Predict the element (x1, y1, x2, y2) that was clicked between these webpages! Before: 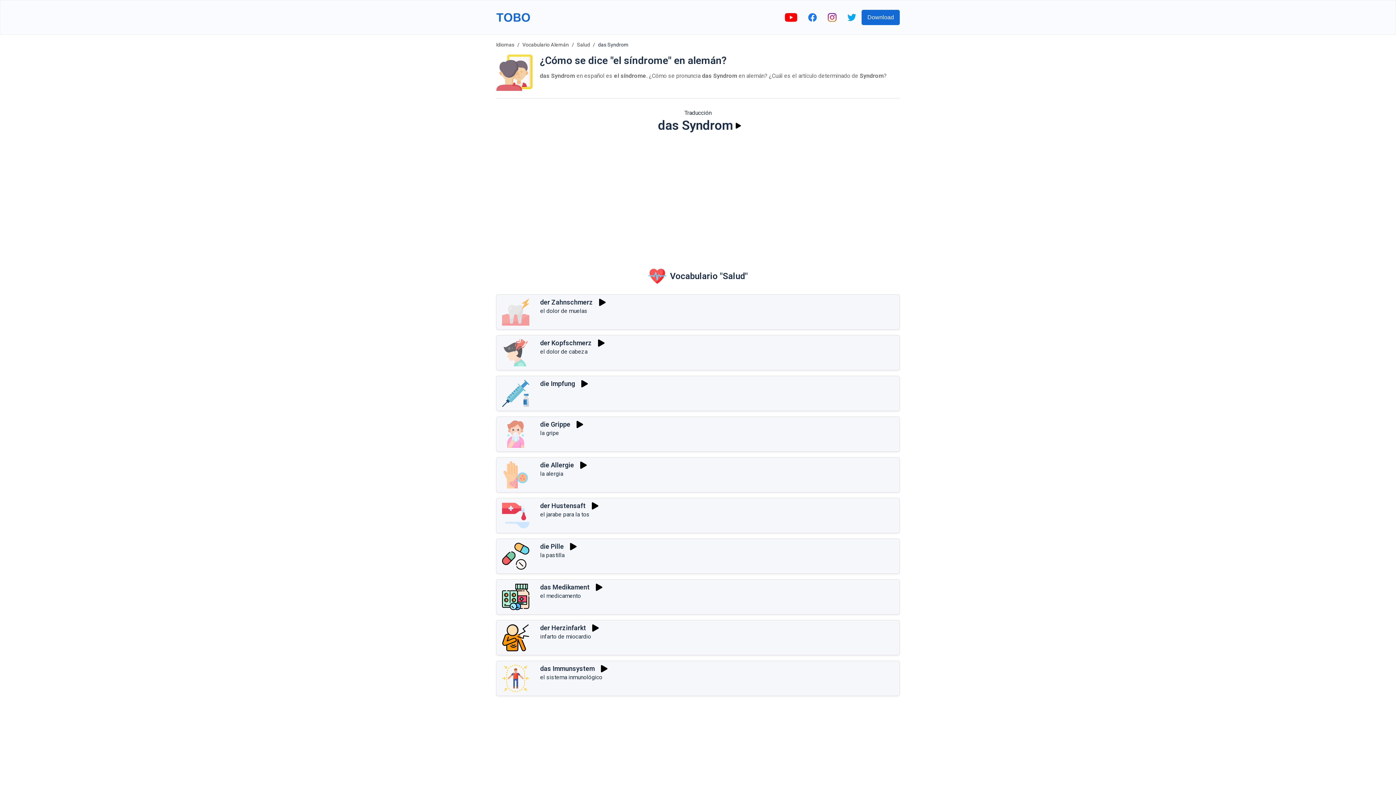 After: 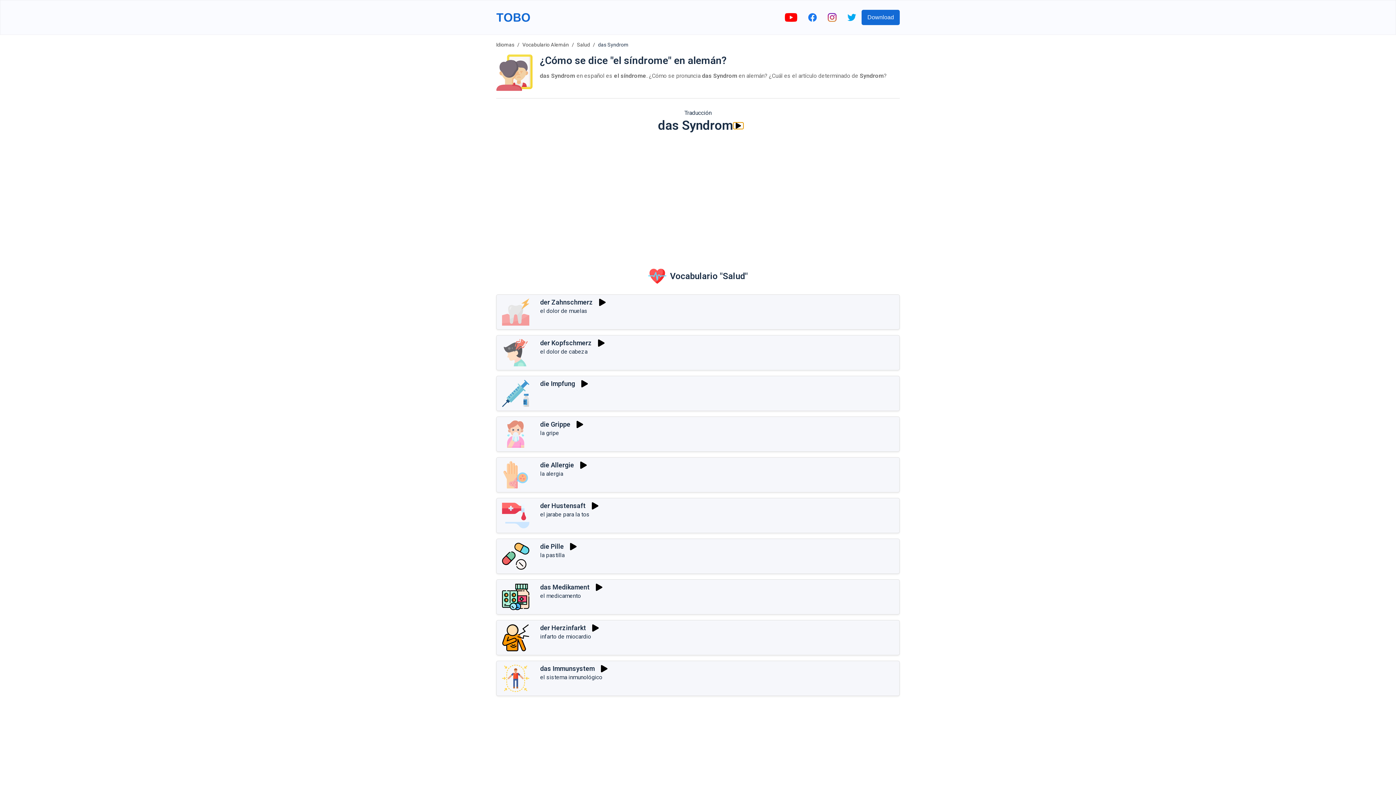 Action: label: Reproducir bbox: (733, 122, 743, 128)